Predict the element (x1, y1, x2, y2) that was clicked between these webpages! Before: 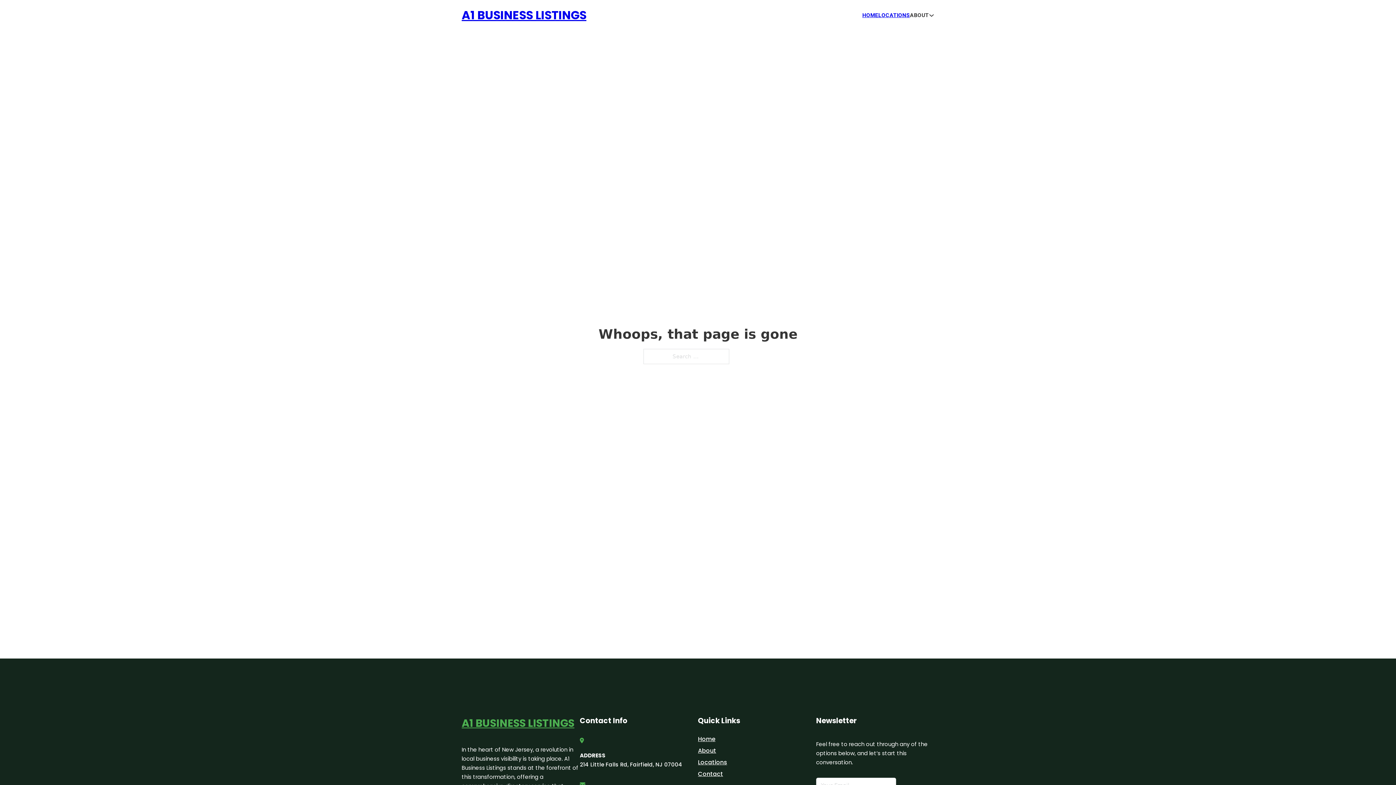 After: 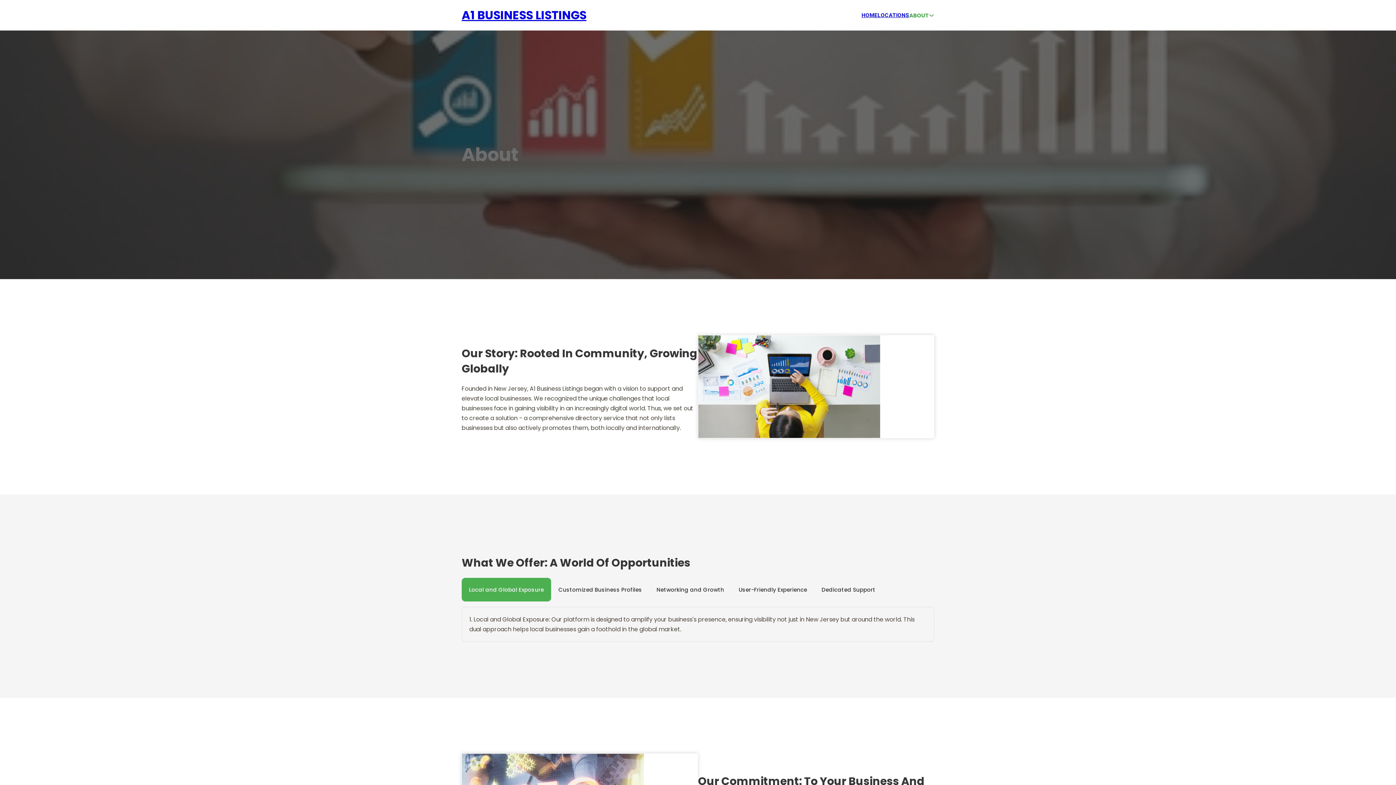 Action: label: About bbox: (698, 746, 716, 755)